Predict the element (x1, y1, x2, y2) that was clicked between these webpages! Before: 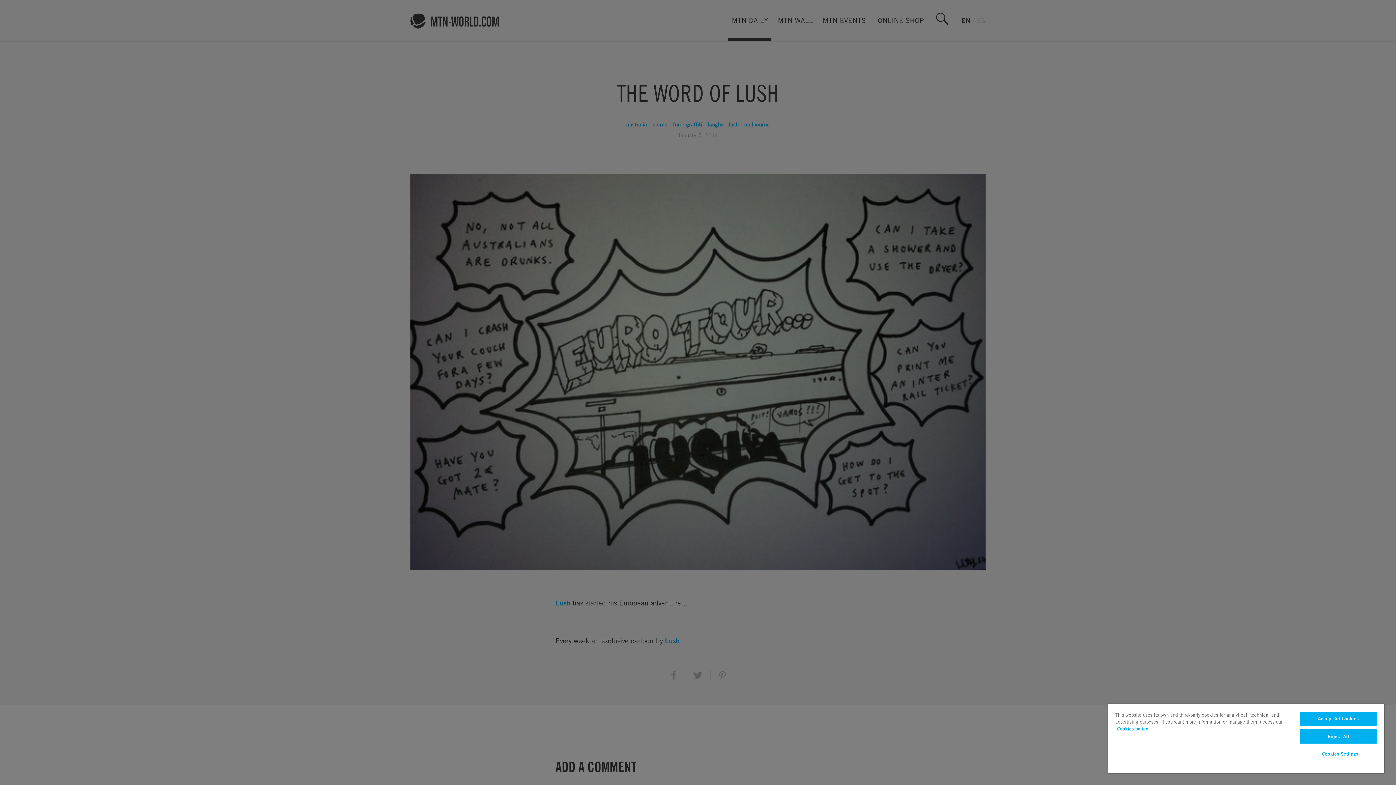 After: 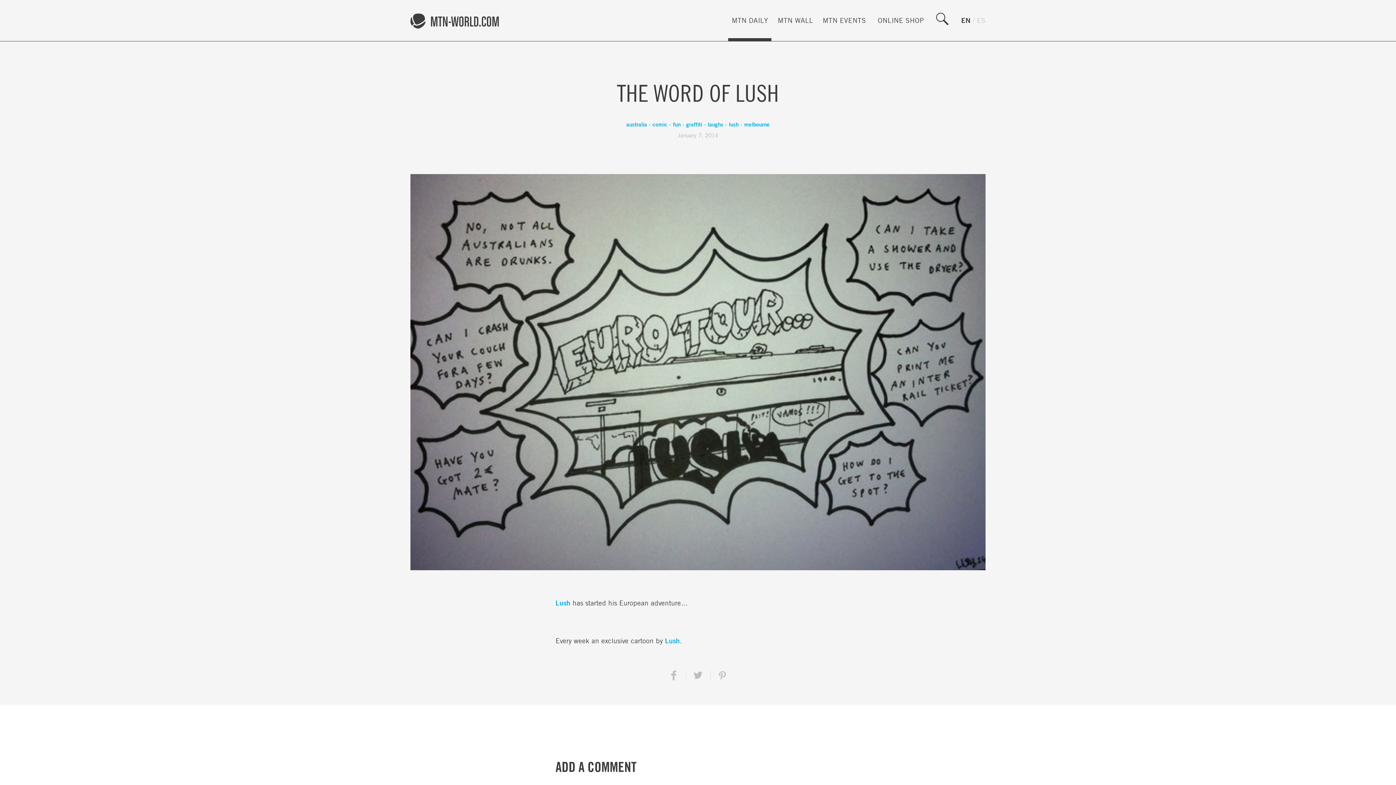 Action: bbox: (1299, 729, 1377, 744) label: Reject All